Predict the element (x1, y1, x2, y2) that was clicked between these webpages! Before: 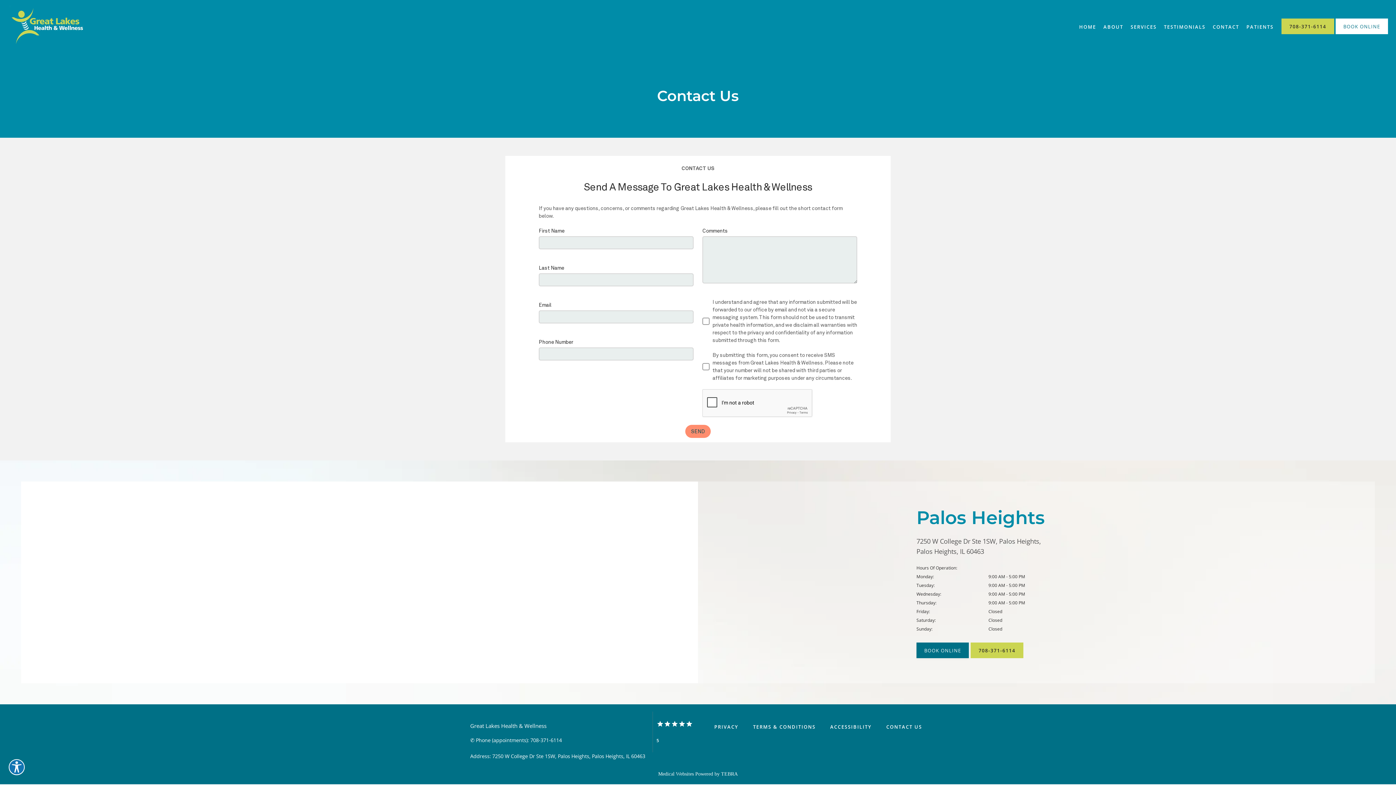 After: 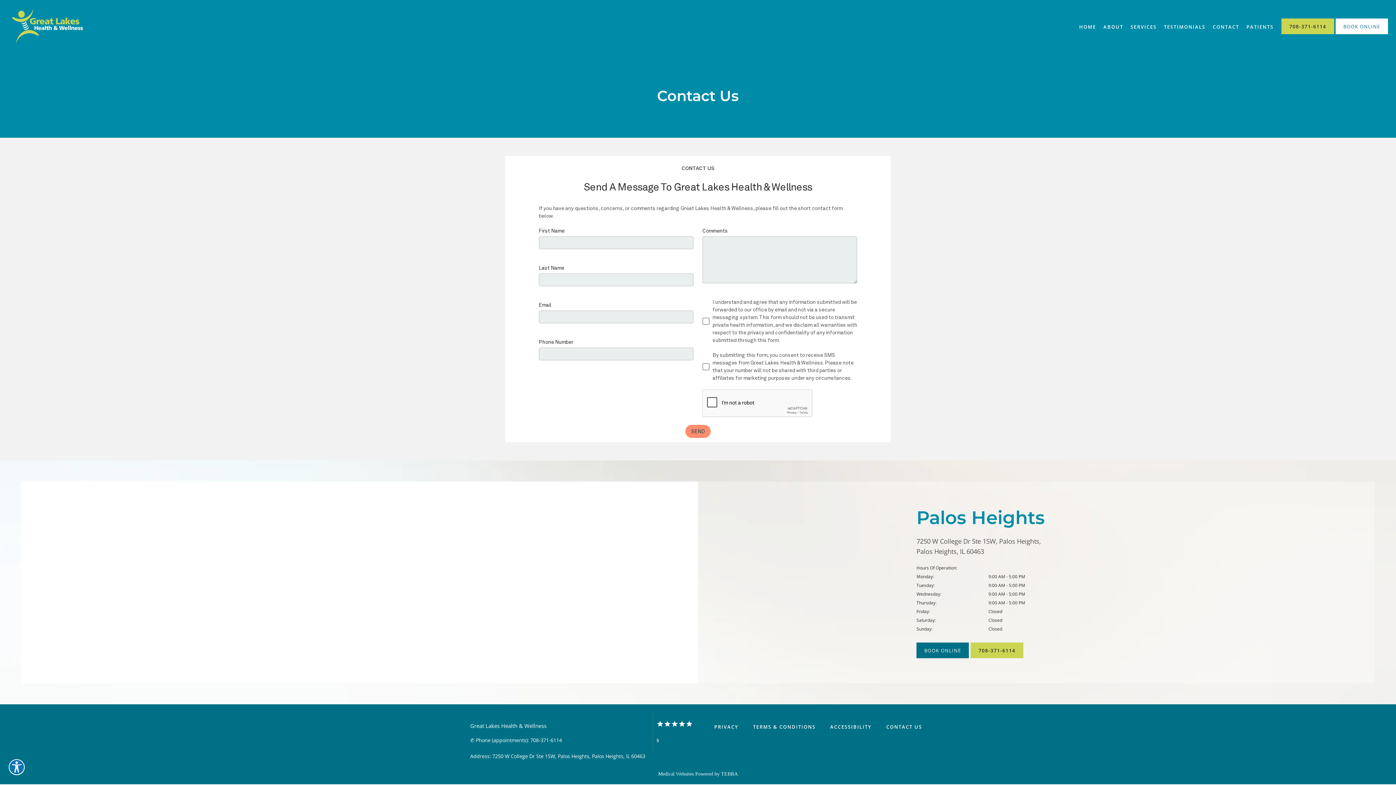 Action: bbox: (3, 0, 93, 53)